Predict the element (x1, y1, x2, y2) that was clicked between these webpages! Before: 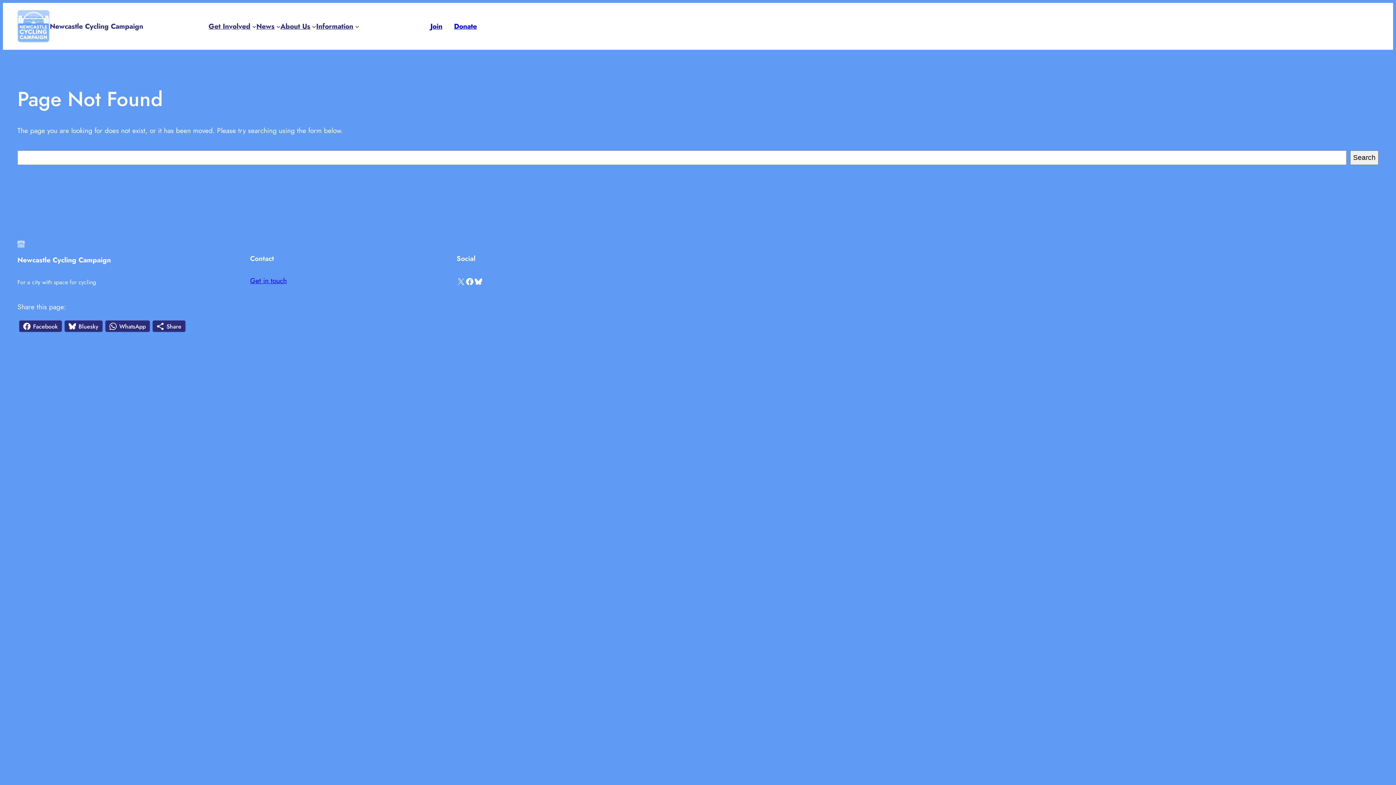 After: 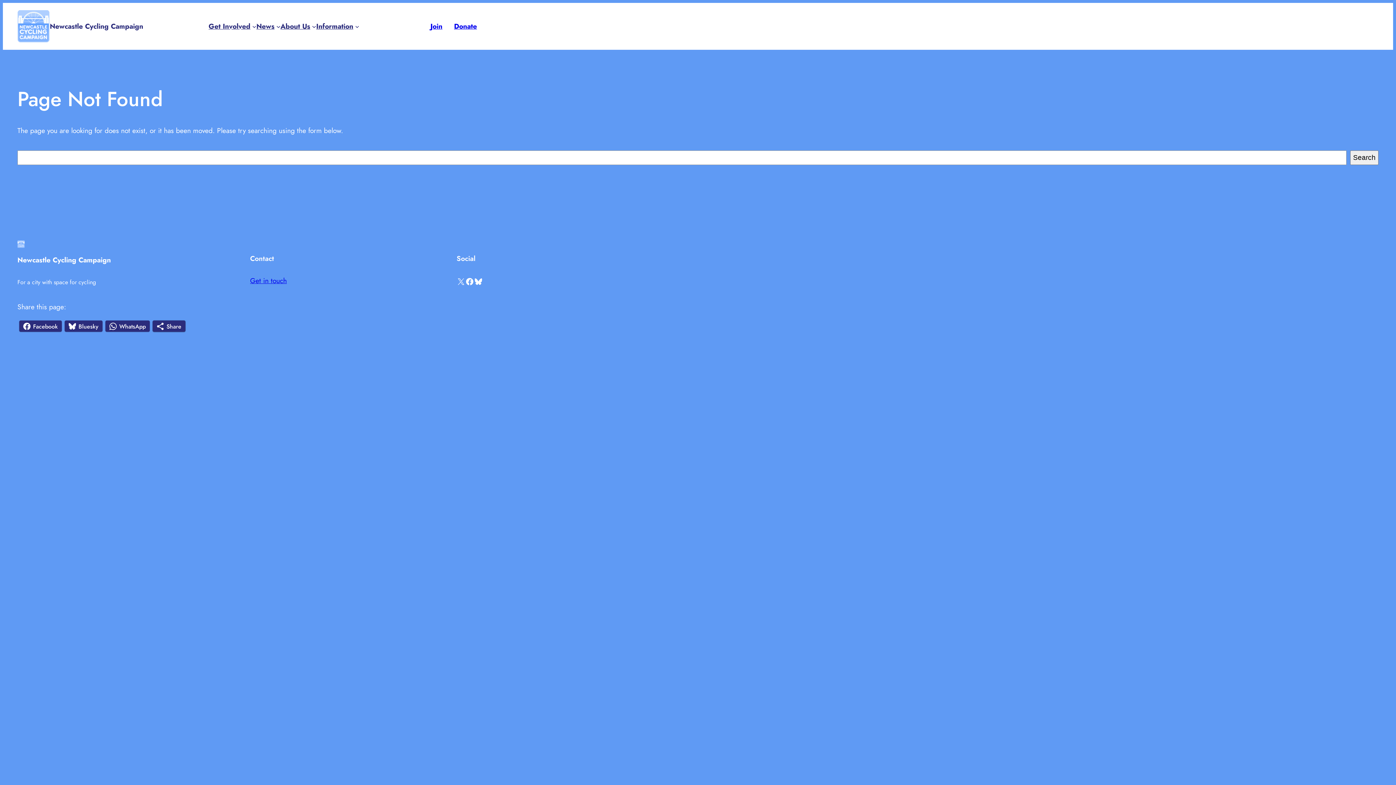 Action: bbox: (152, 320, 185, 332) label: Share